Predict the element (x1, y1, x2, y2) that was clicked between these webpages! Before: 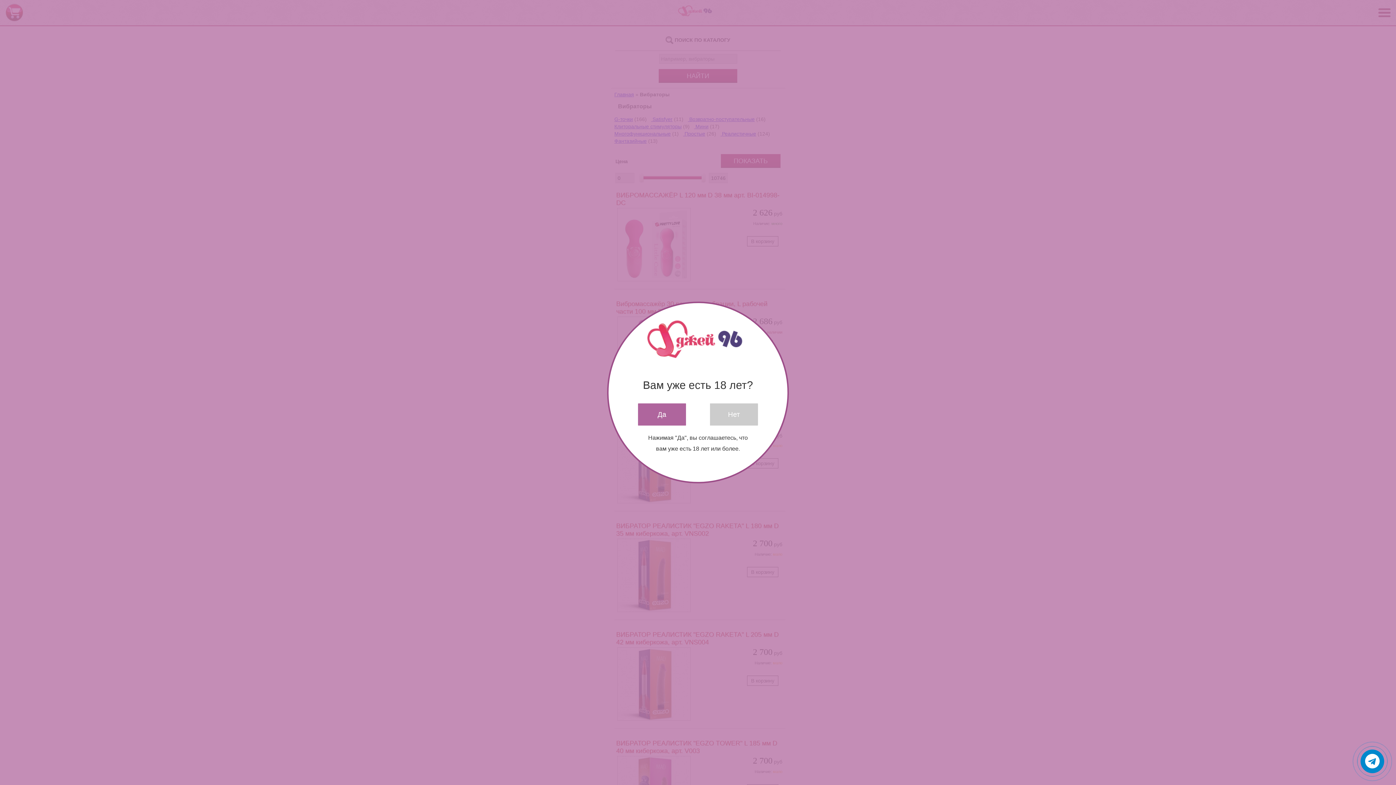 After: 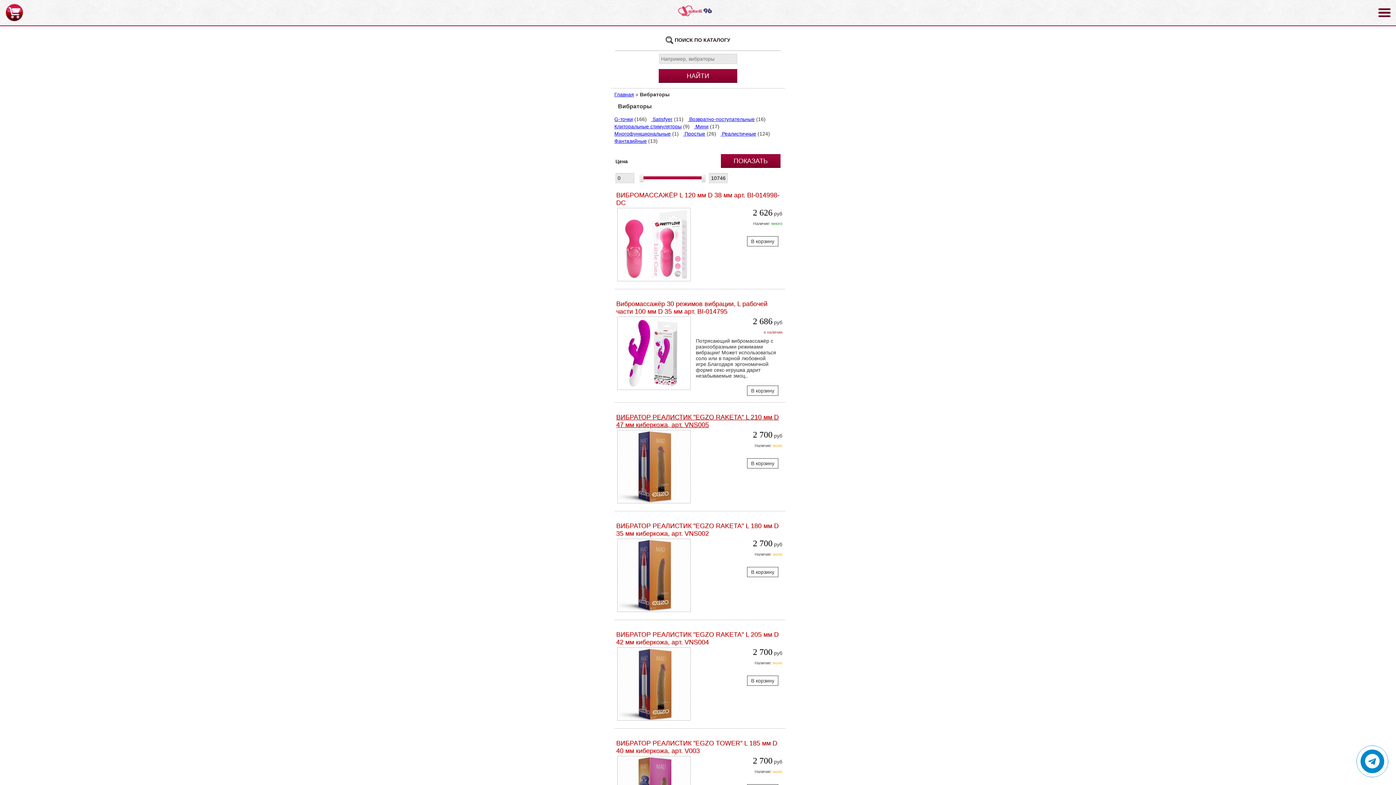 Action: bbox: (638, 403, 686, 425) label: Да